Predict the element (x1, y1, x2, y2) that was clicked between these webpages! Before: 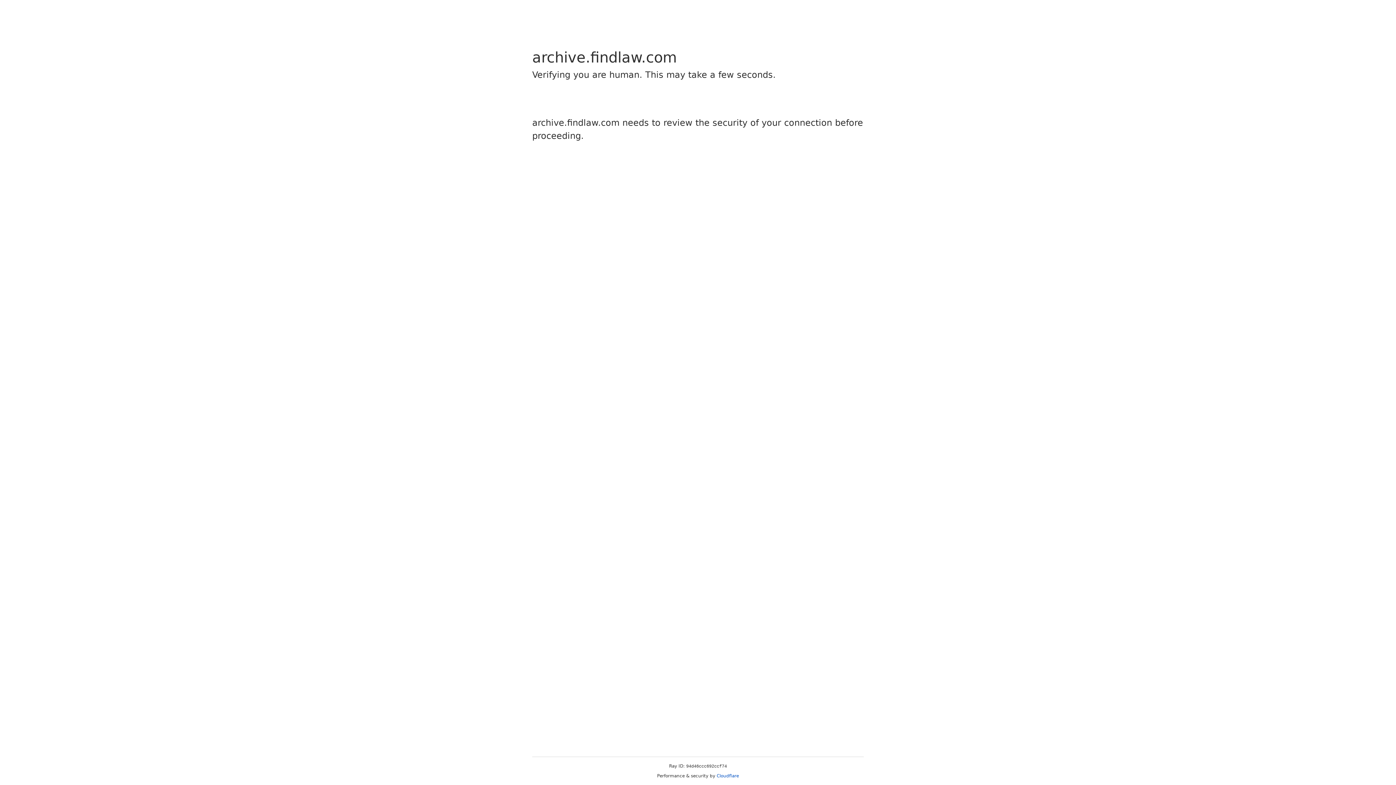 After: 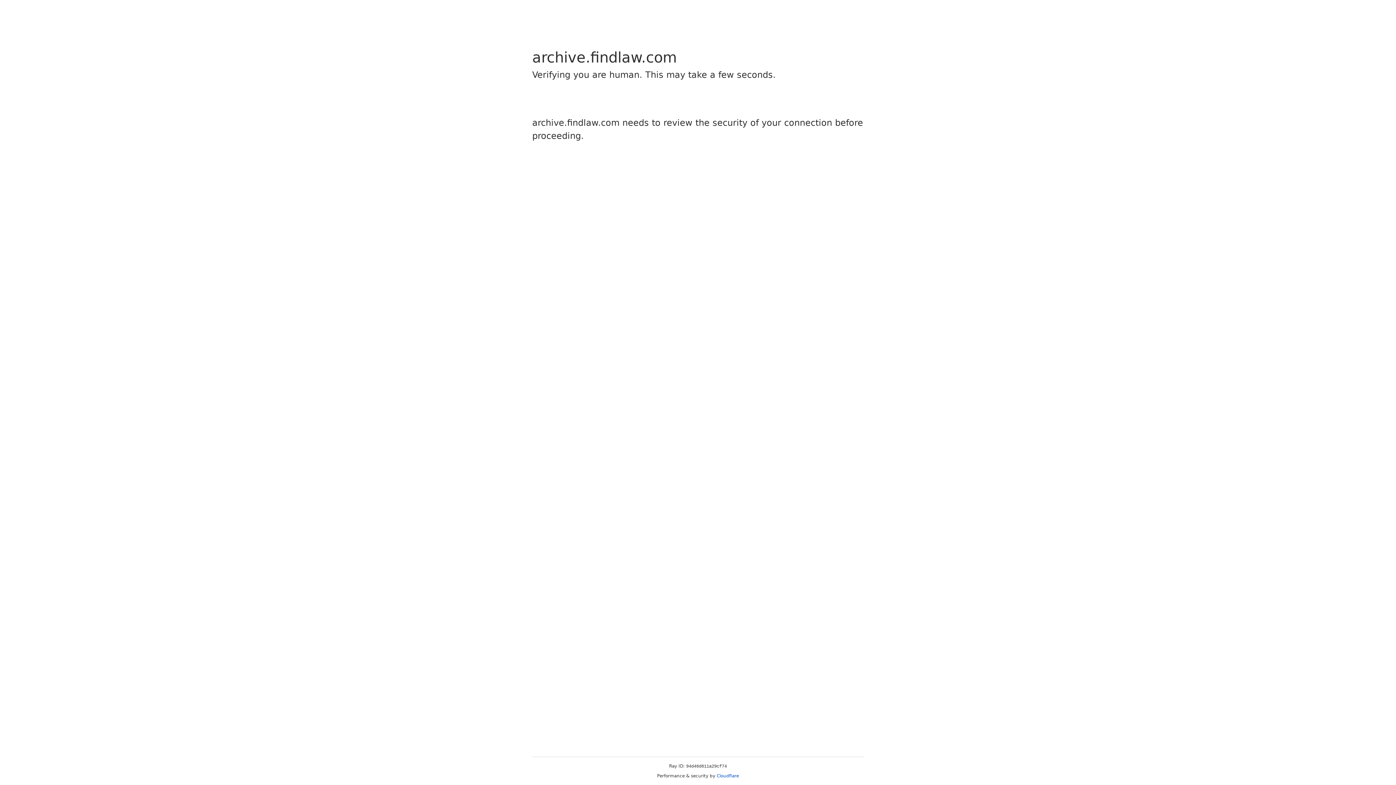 Action: label: Cloudflare bbox: (716, 773, 739, 778)